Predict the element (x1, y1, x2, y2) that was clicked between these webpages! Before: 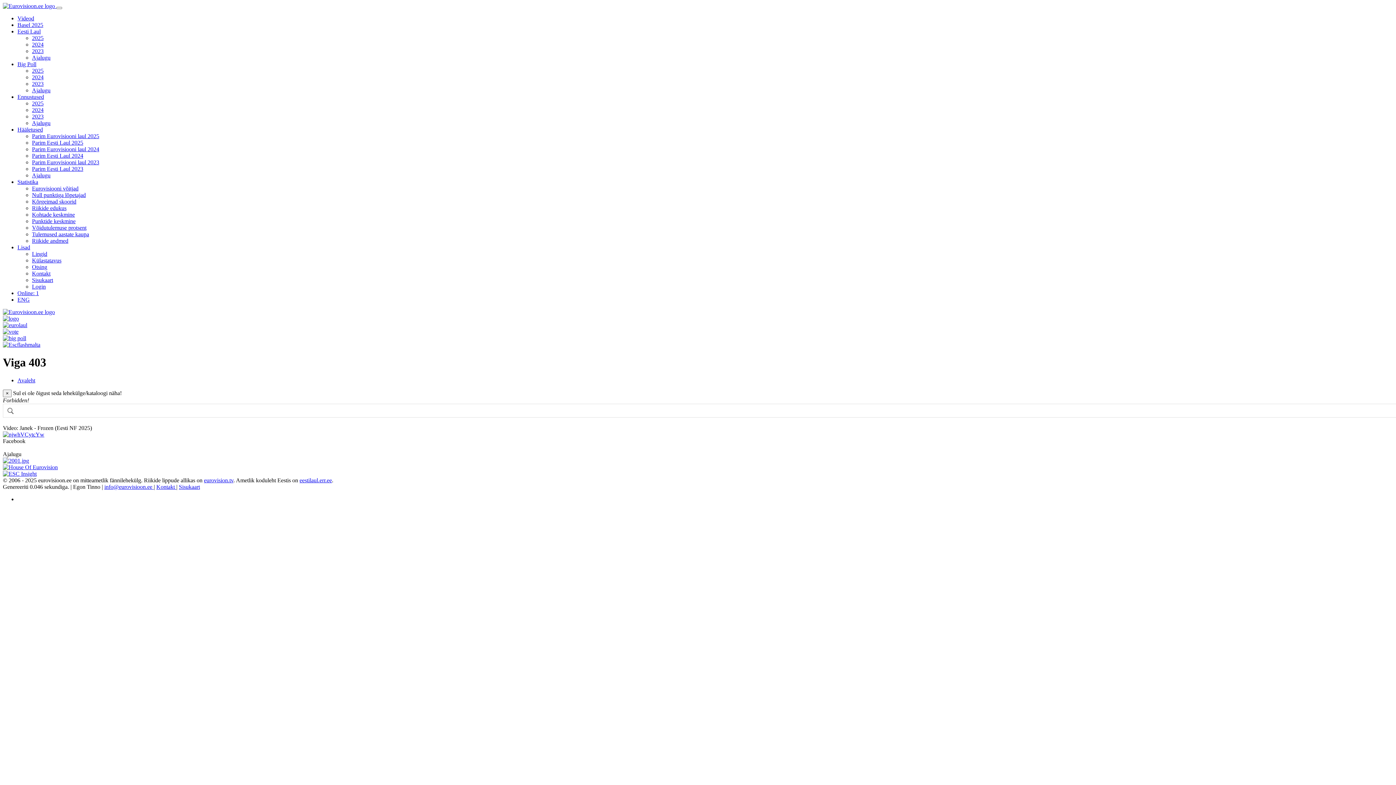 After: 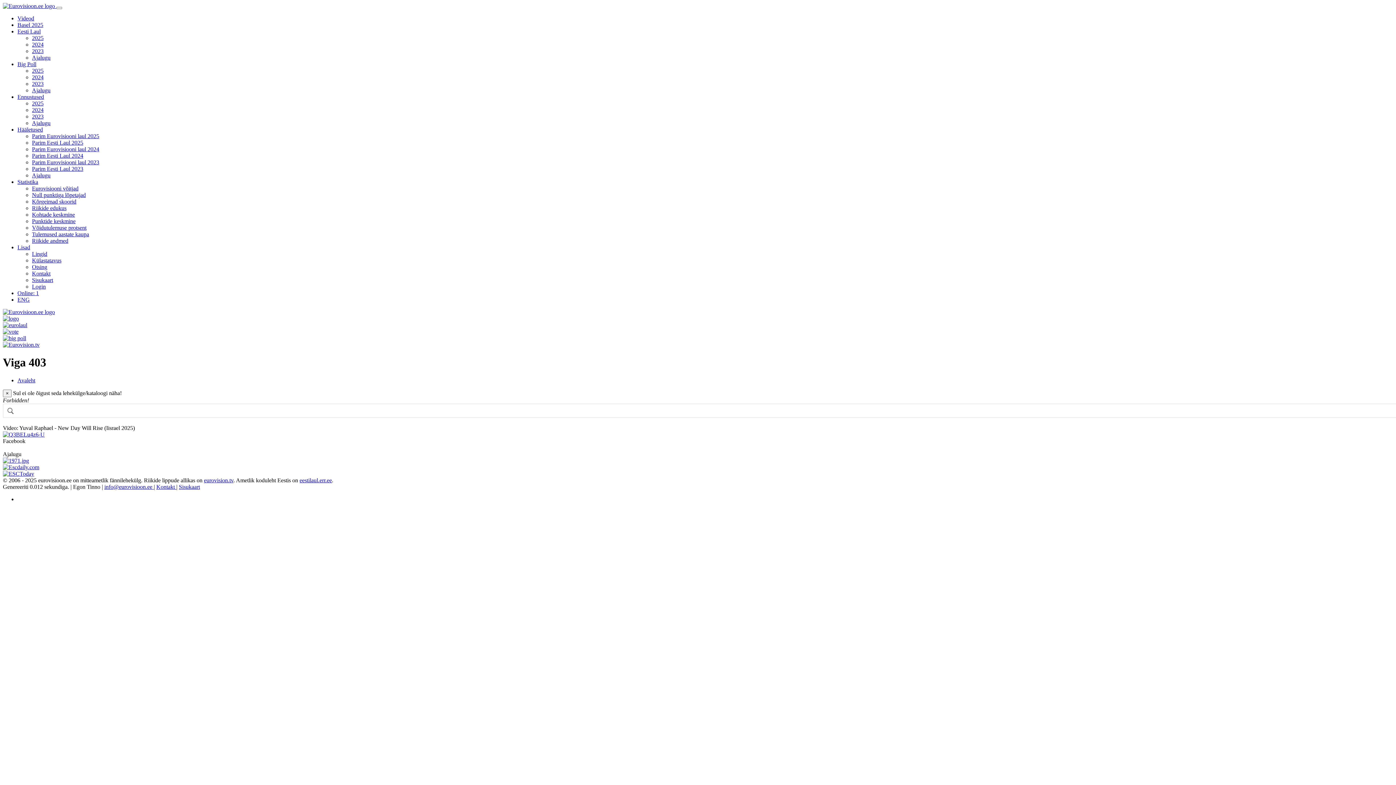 Action: bbox: (32, 100, 43, 106) label: 2025